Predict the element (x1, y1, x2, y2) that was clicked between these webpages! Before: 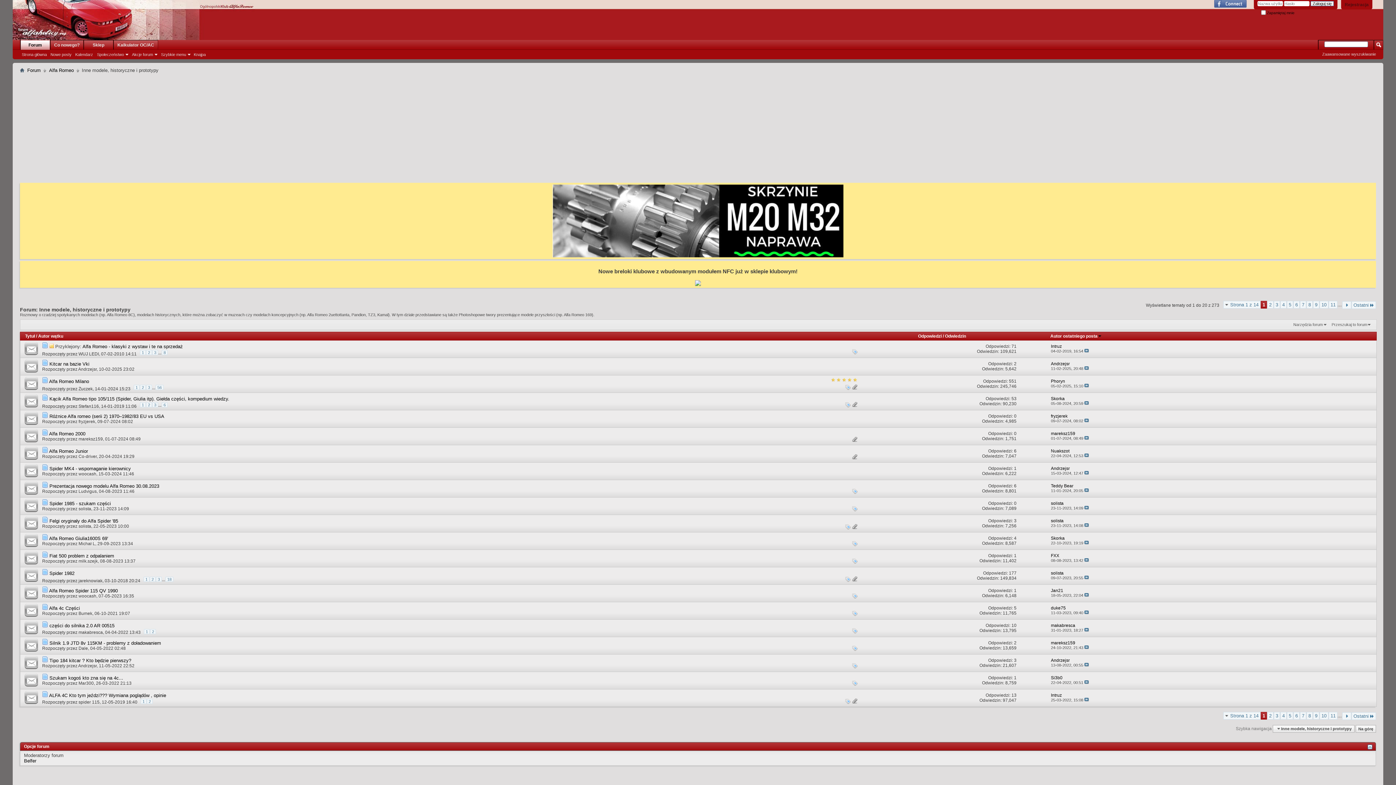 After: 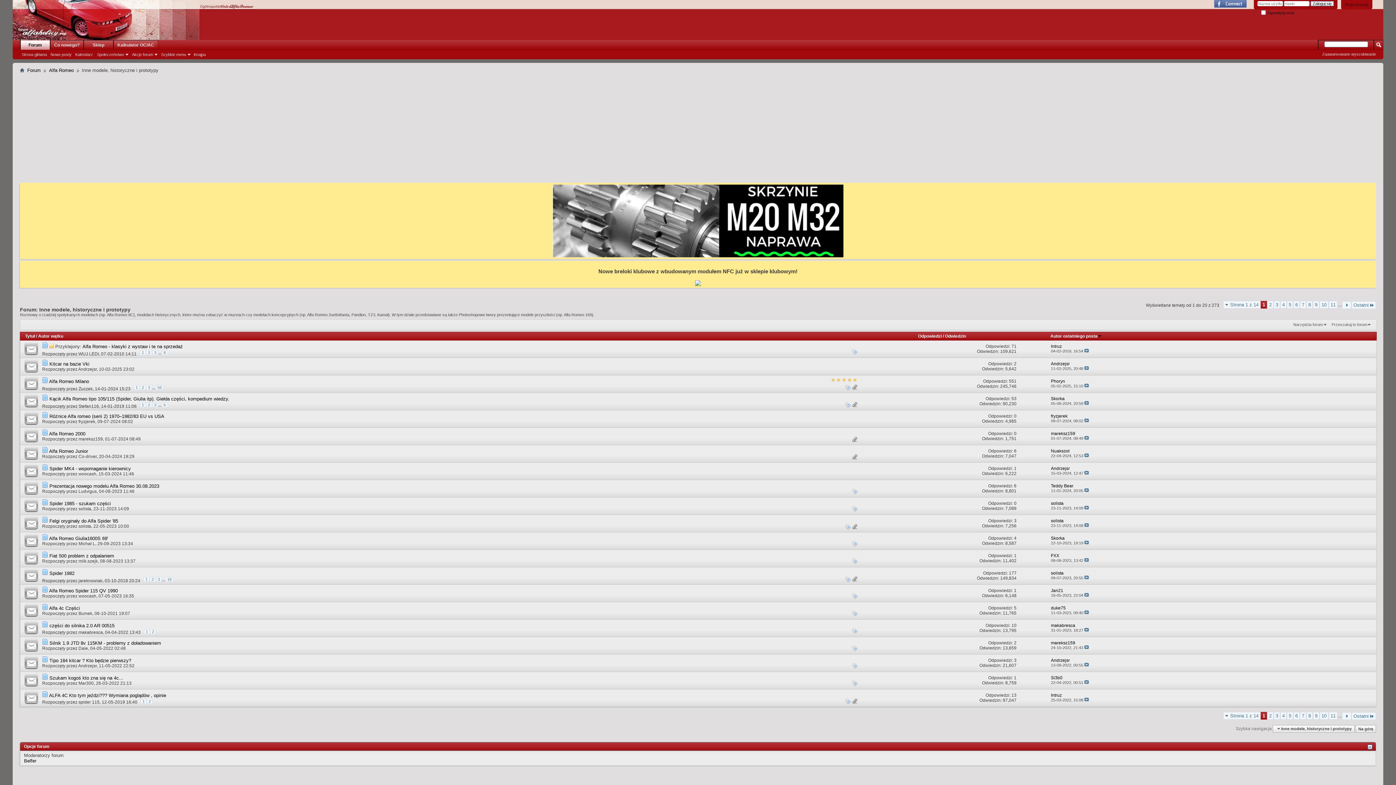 Action: bbox: (20, 340, 42, 357)